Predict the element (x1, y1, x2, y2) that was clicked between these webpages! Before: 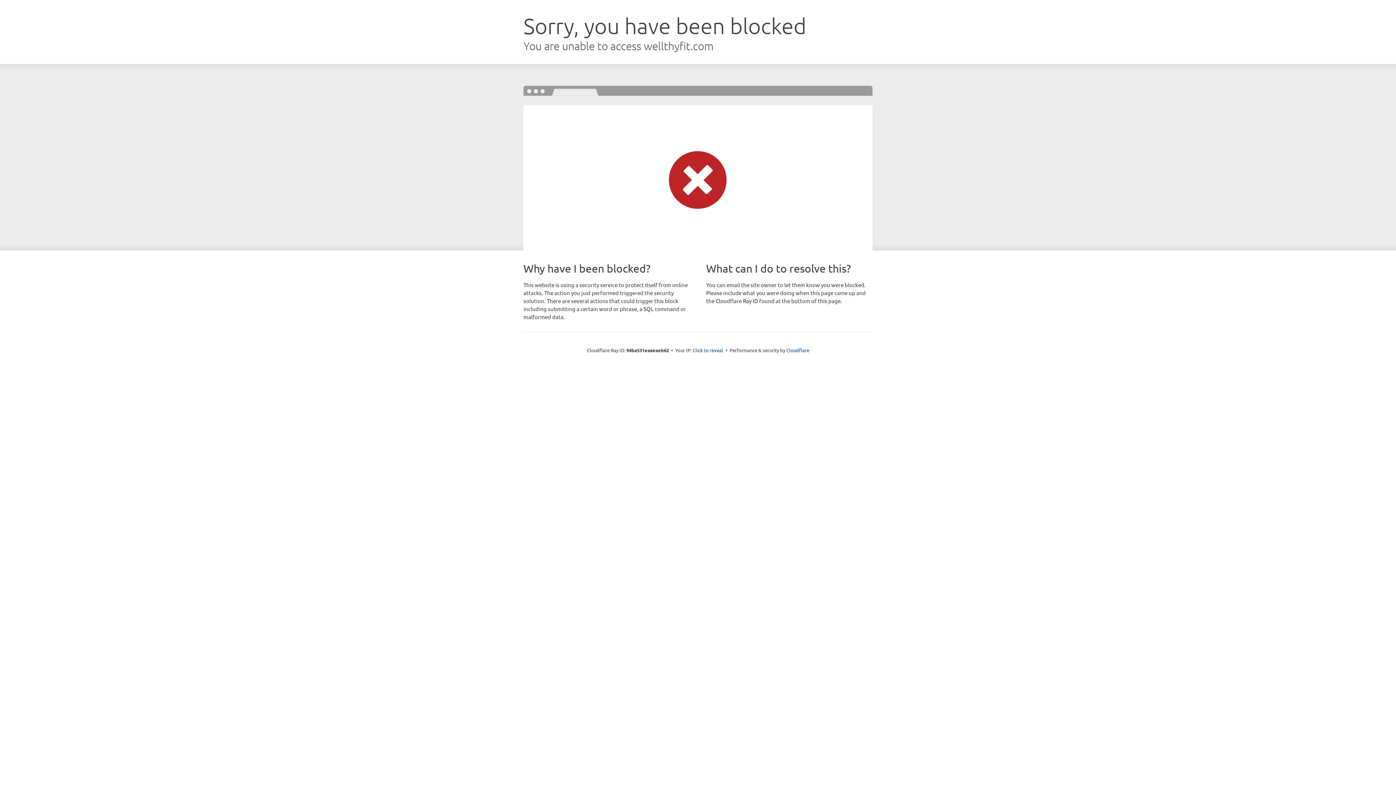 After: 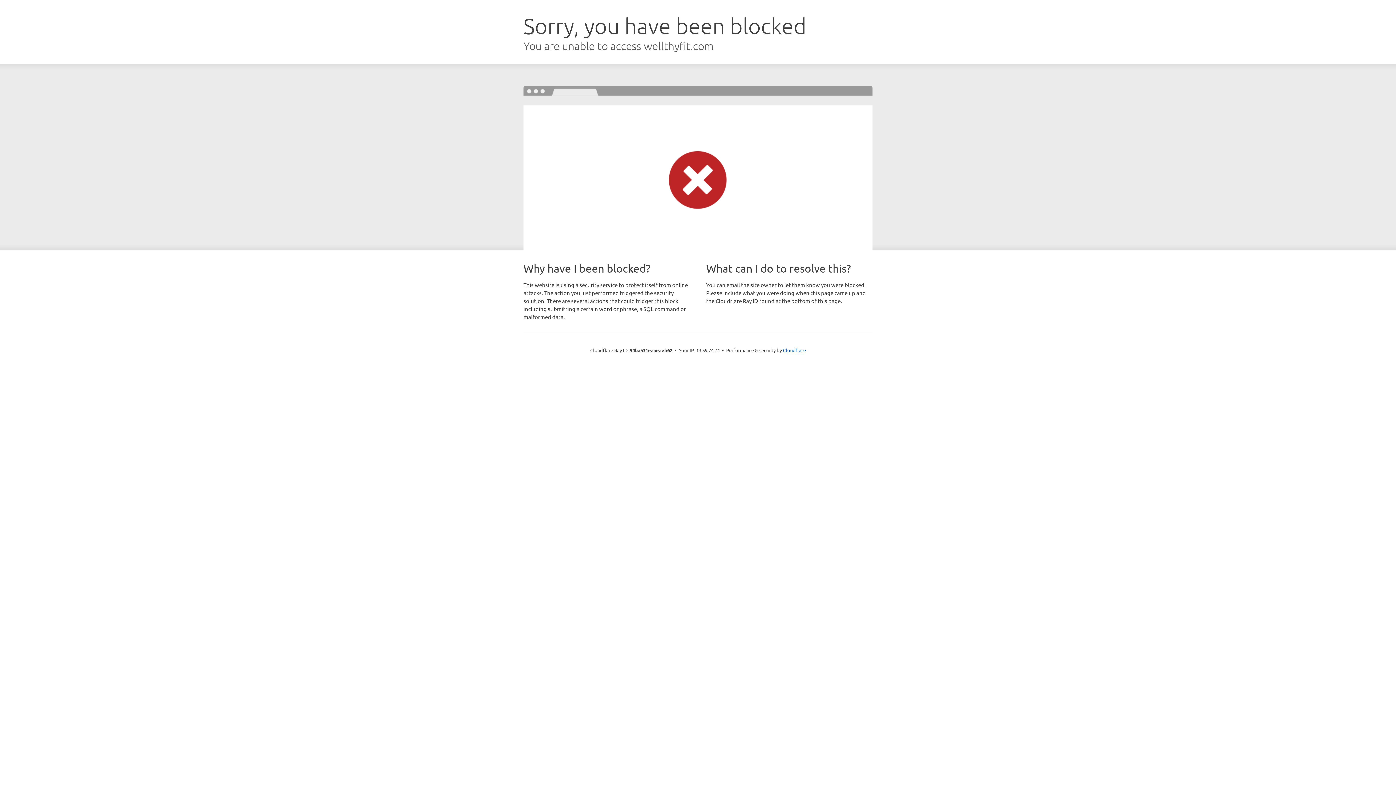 Action: label: Click to reveal bbox: (692, 346, 723, 353)